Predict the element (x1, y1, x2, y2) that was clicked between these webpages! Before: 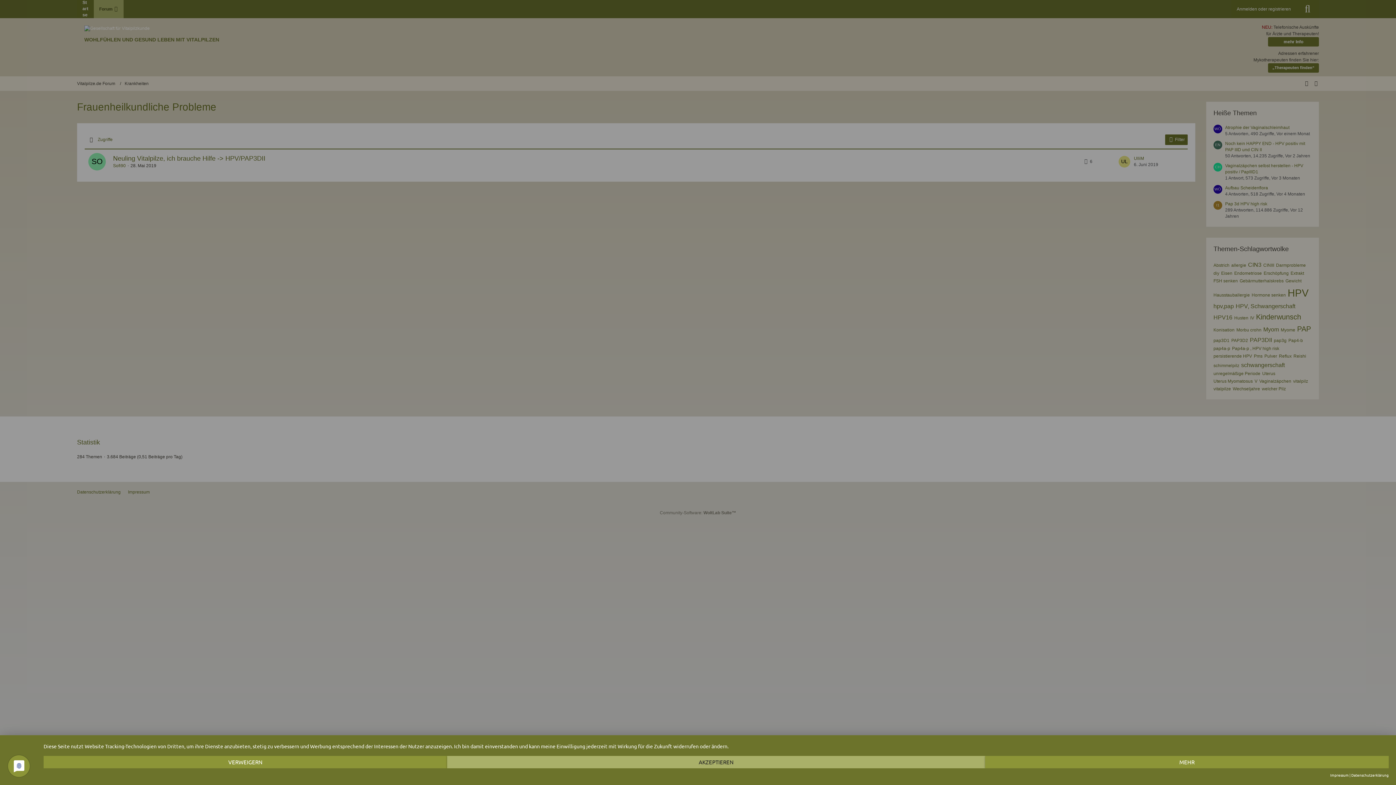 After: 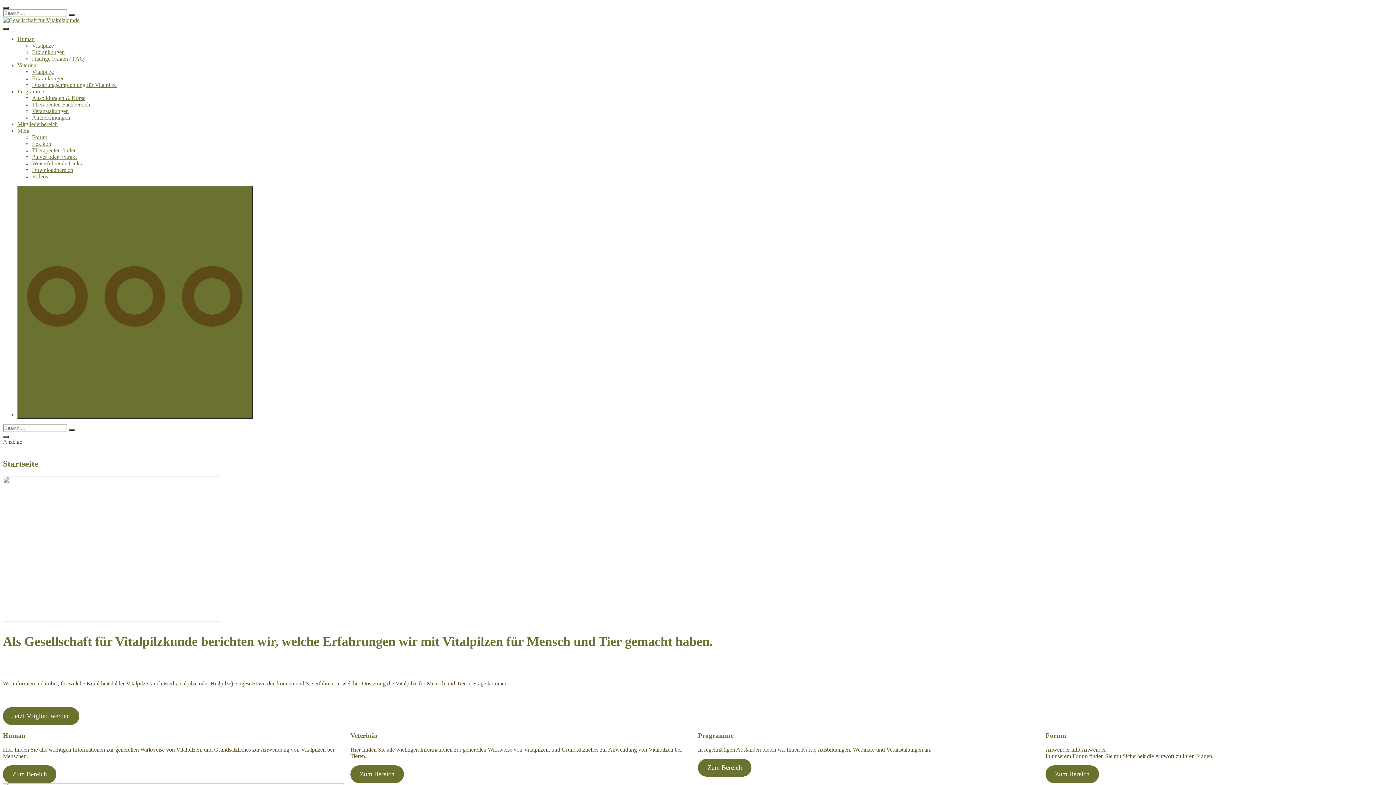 Action: bbox: (1330, 773, 1349, 778) label: Impressum